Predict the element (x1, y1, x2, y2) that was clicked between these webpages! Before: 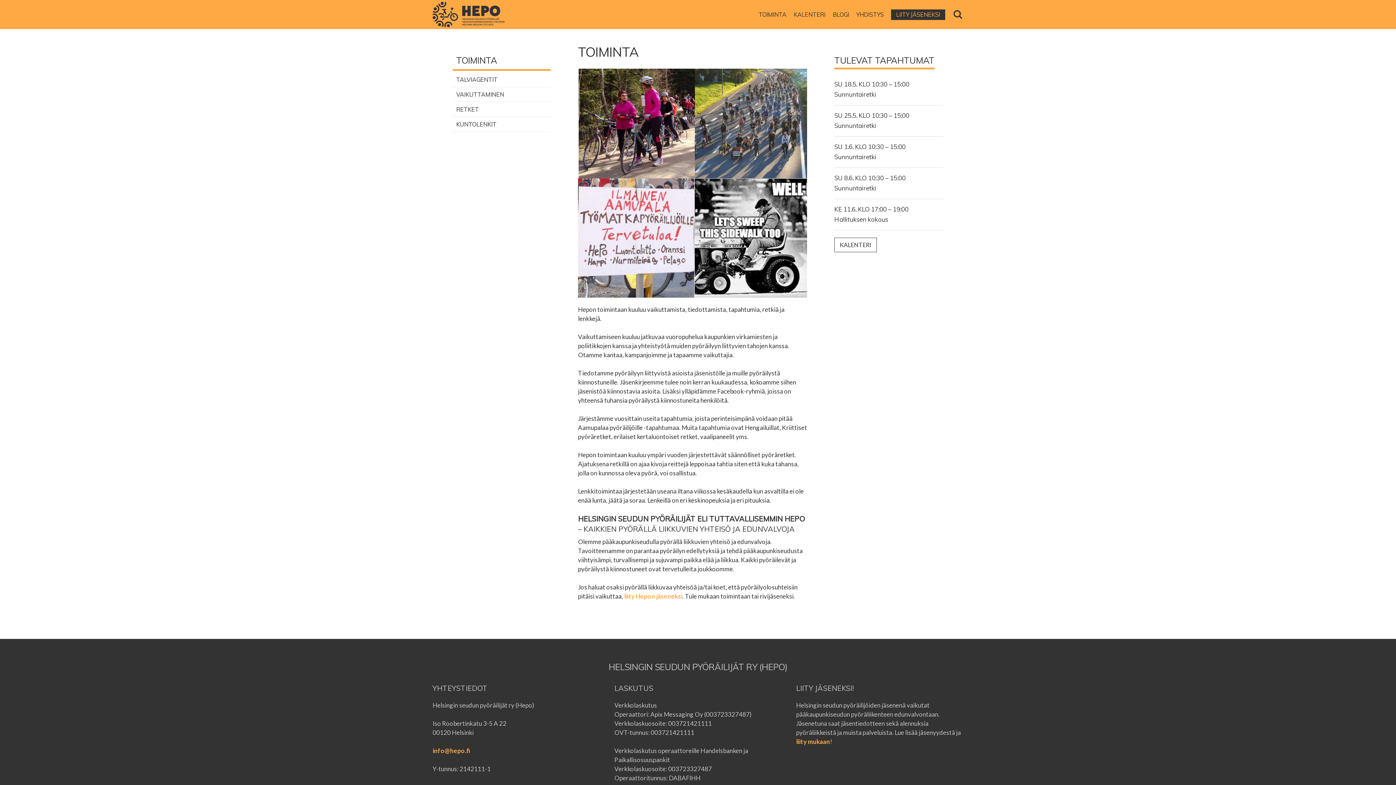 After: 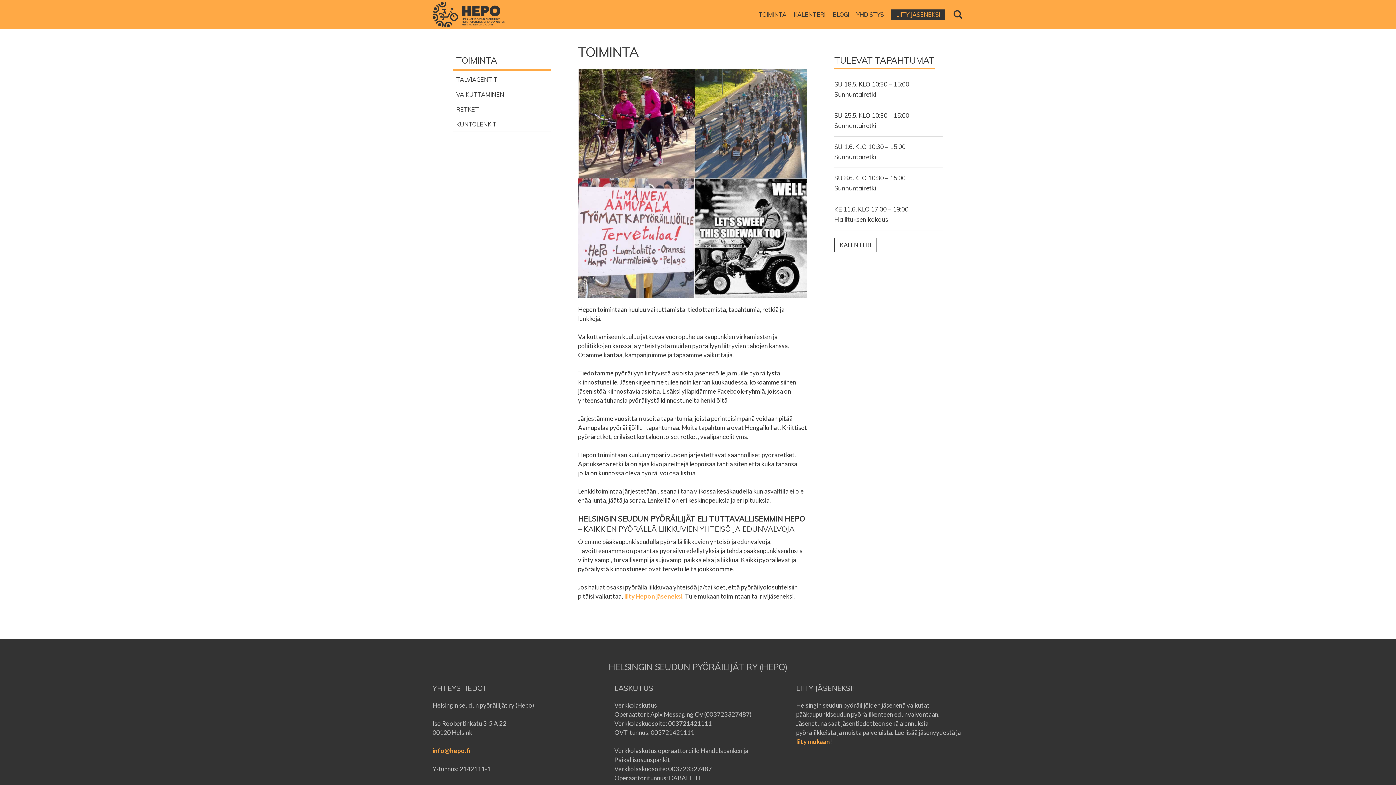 Action: bbox: (452, 54, 550, 70) label: TOIMINTA